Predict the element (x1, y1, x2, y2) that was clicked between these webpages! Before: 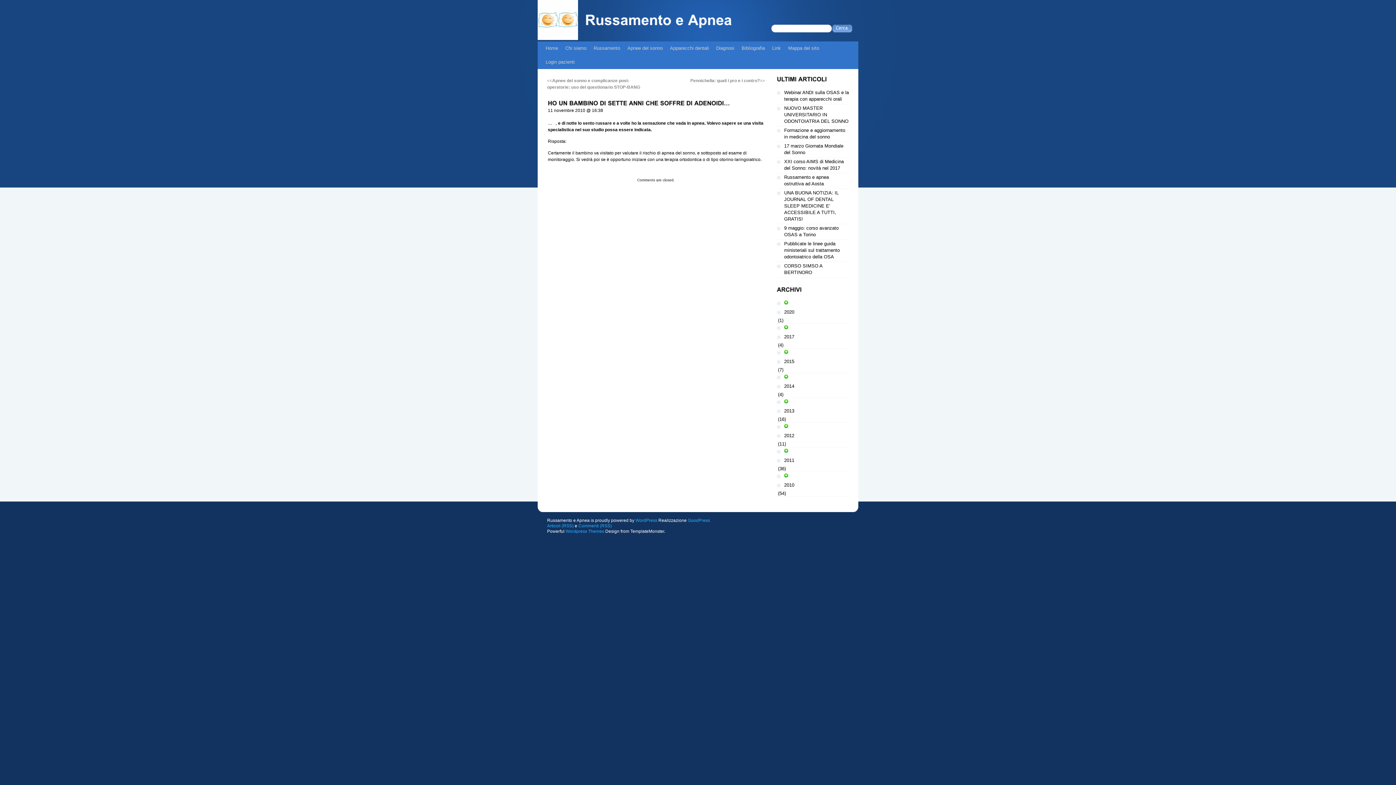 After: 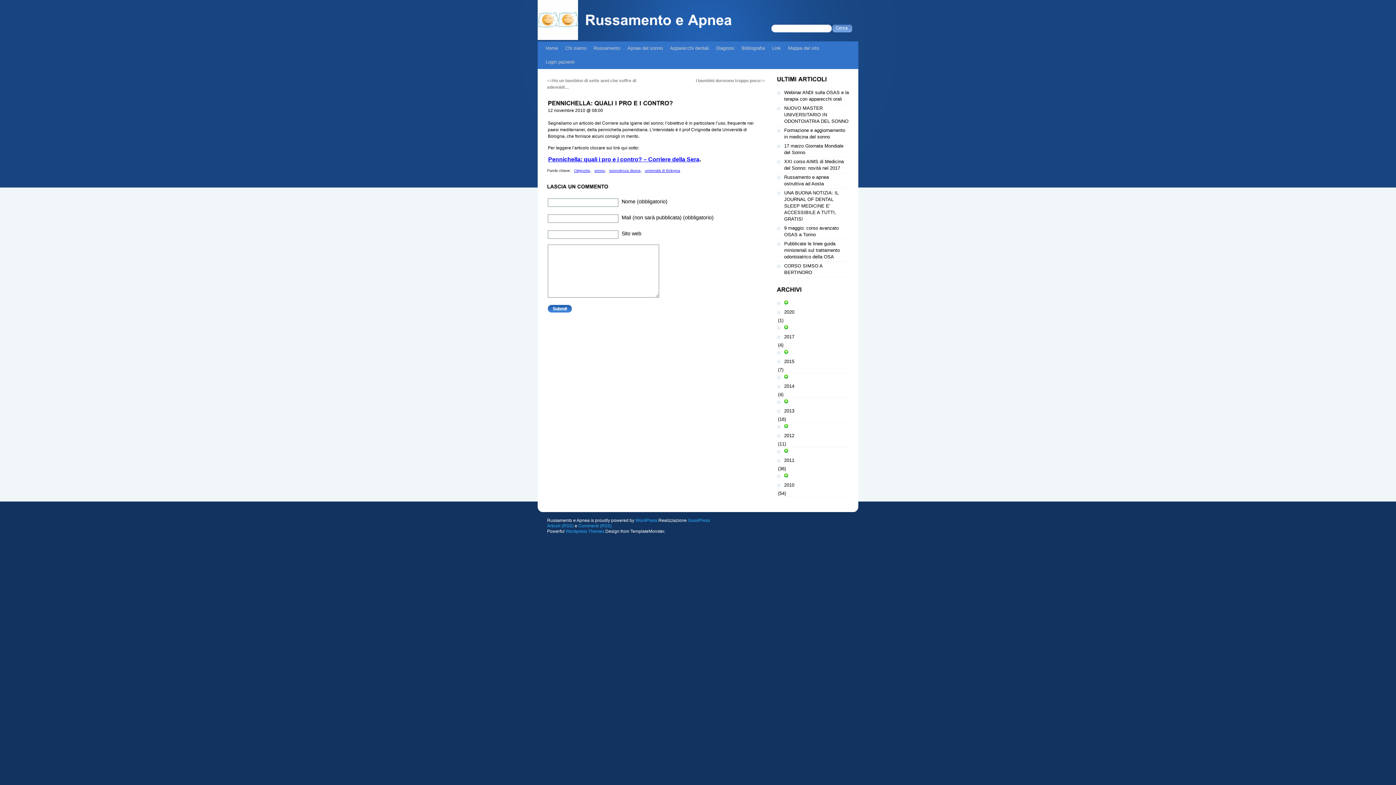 Action: label: Pennichella: quali i pro e i contro? bbox: (690, 78, 760, 83)